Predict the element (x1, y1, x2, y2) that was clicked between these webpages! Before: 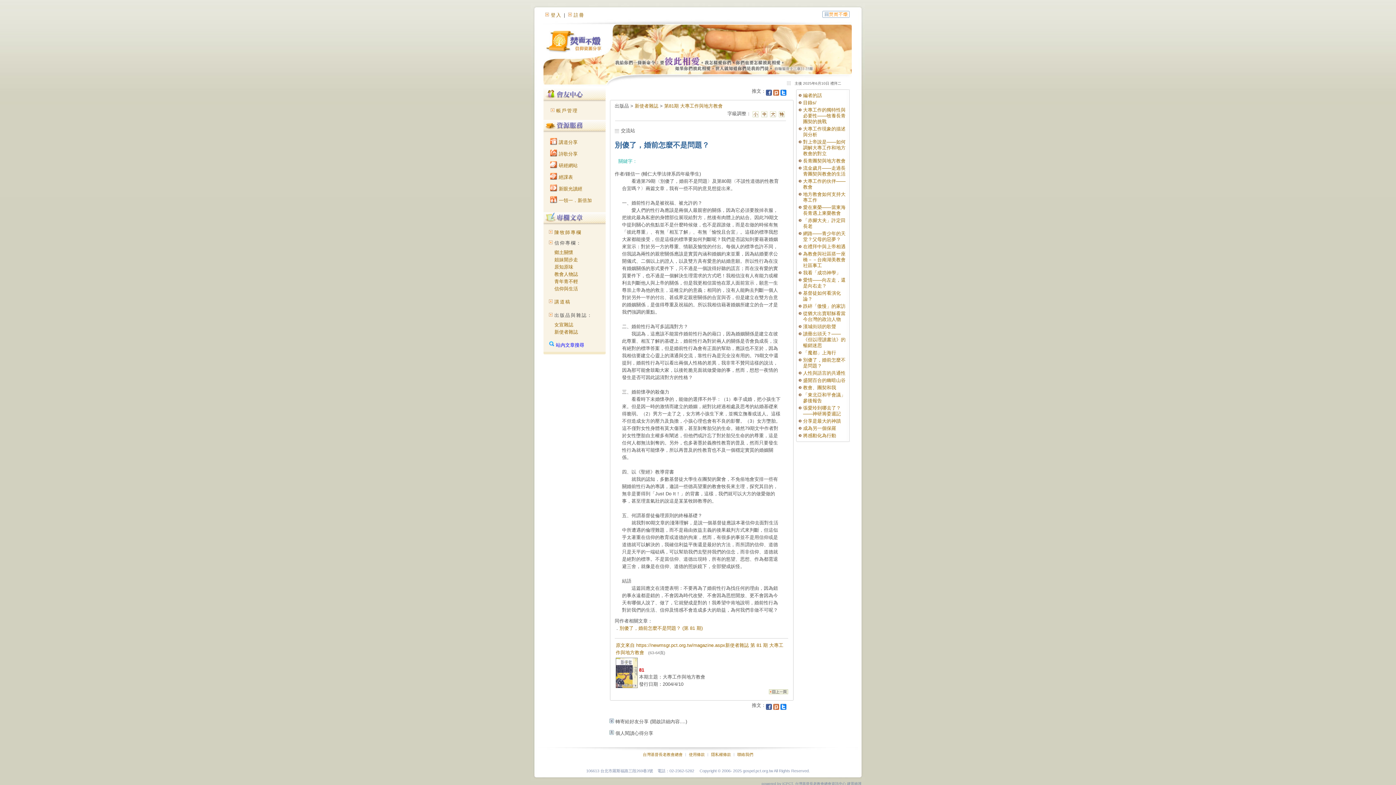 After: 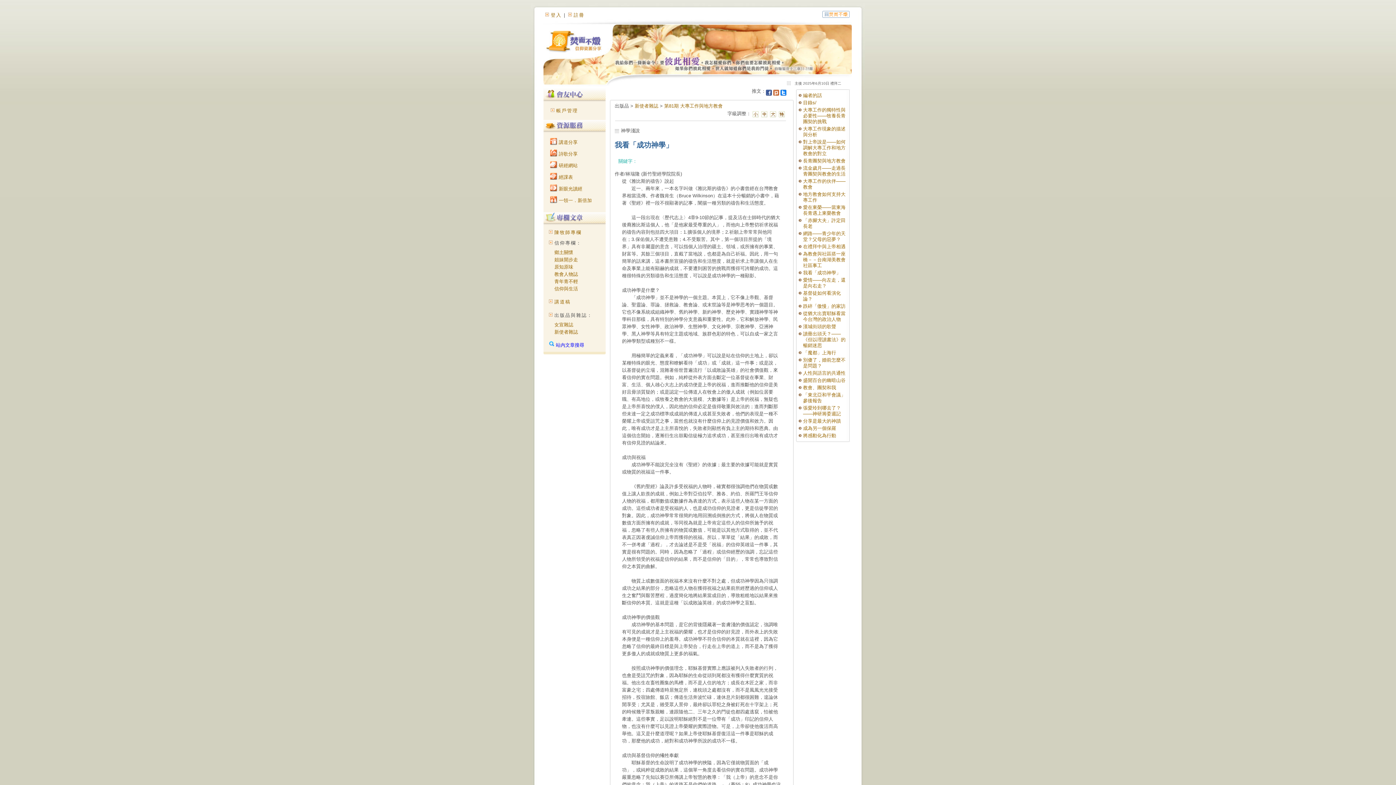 Action: bbox: (803, 270, 841, 275) label: 我看「成功神學」